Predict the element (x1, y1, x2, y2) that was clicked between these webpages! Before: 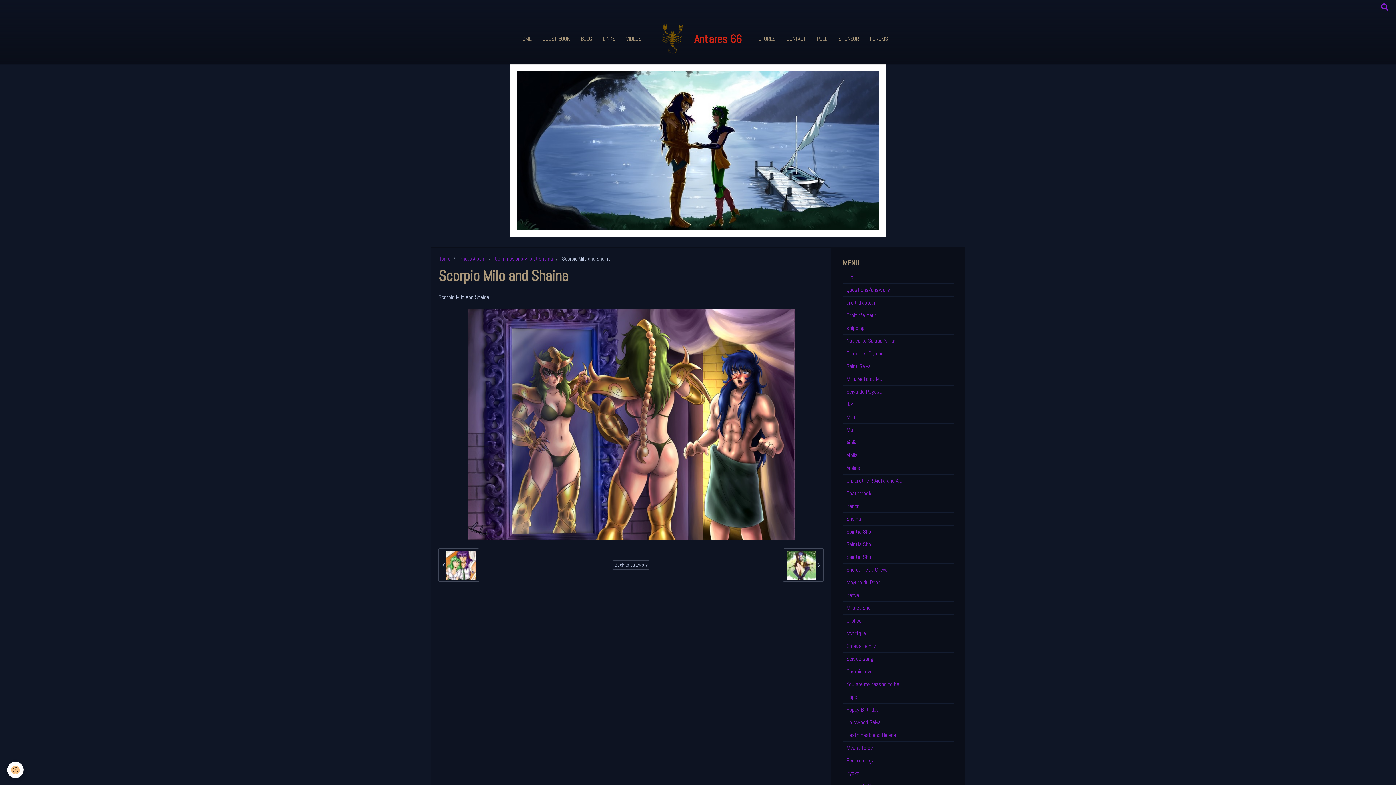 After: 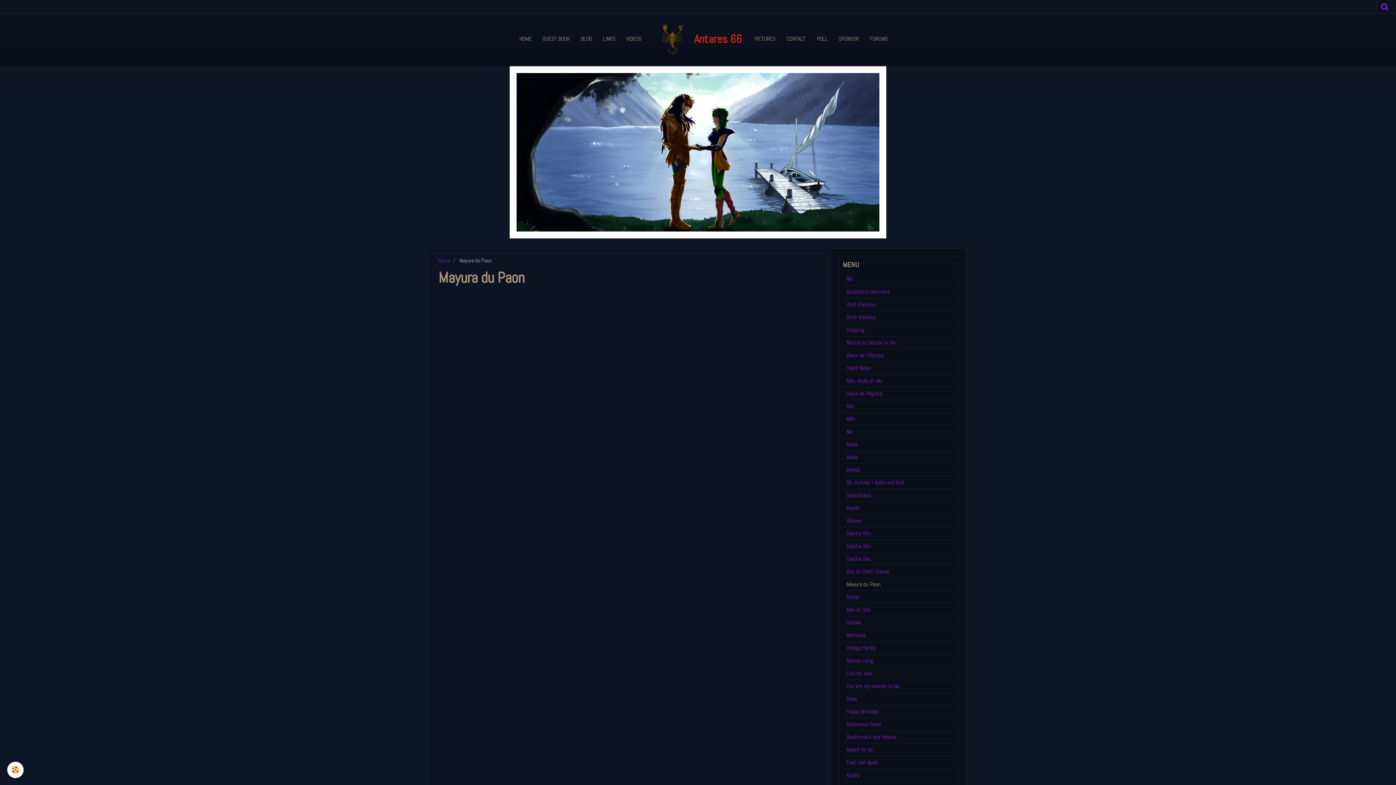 Action: label: Mayura du Paon bbox: (843, 576, 954, 589)